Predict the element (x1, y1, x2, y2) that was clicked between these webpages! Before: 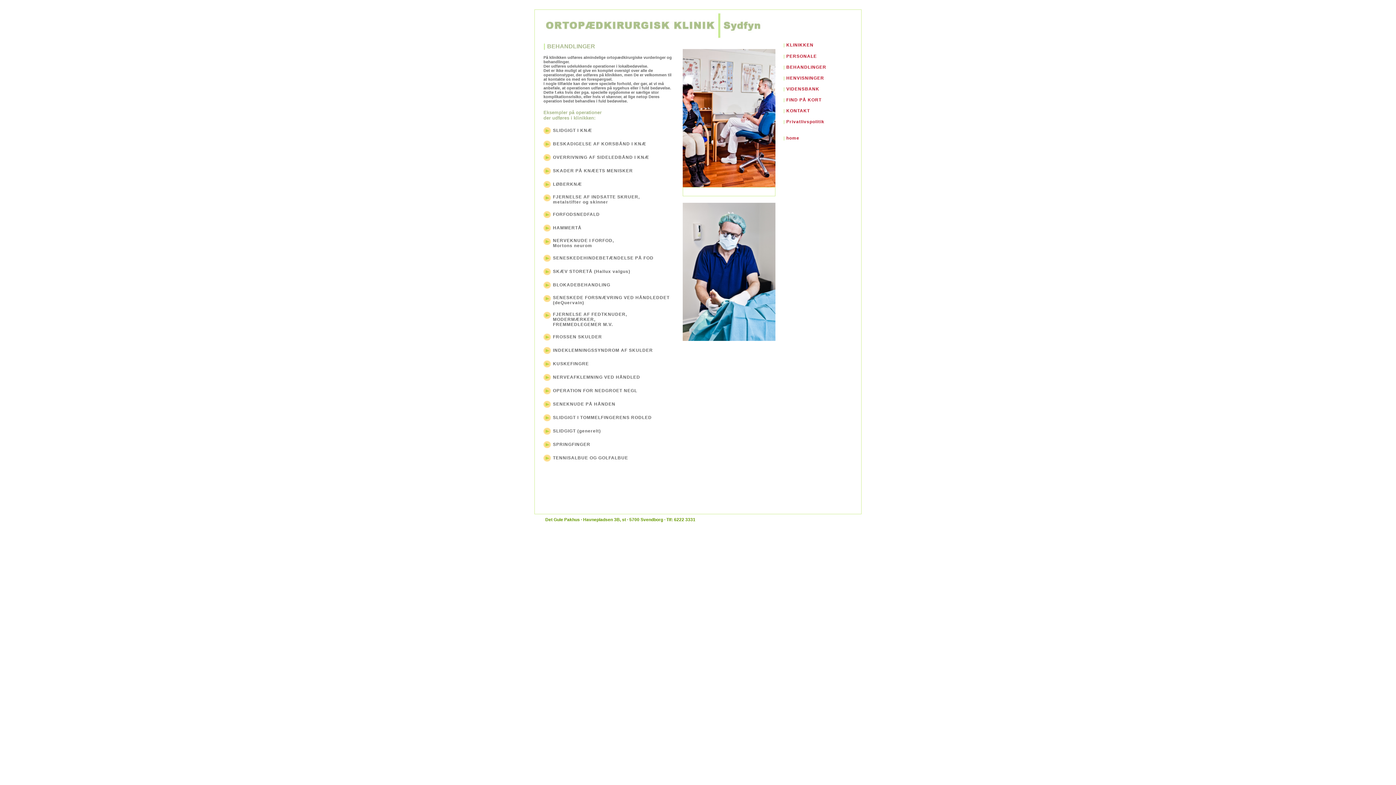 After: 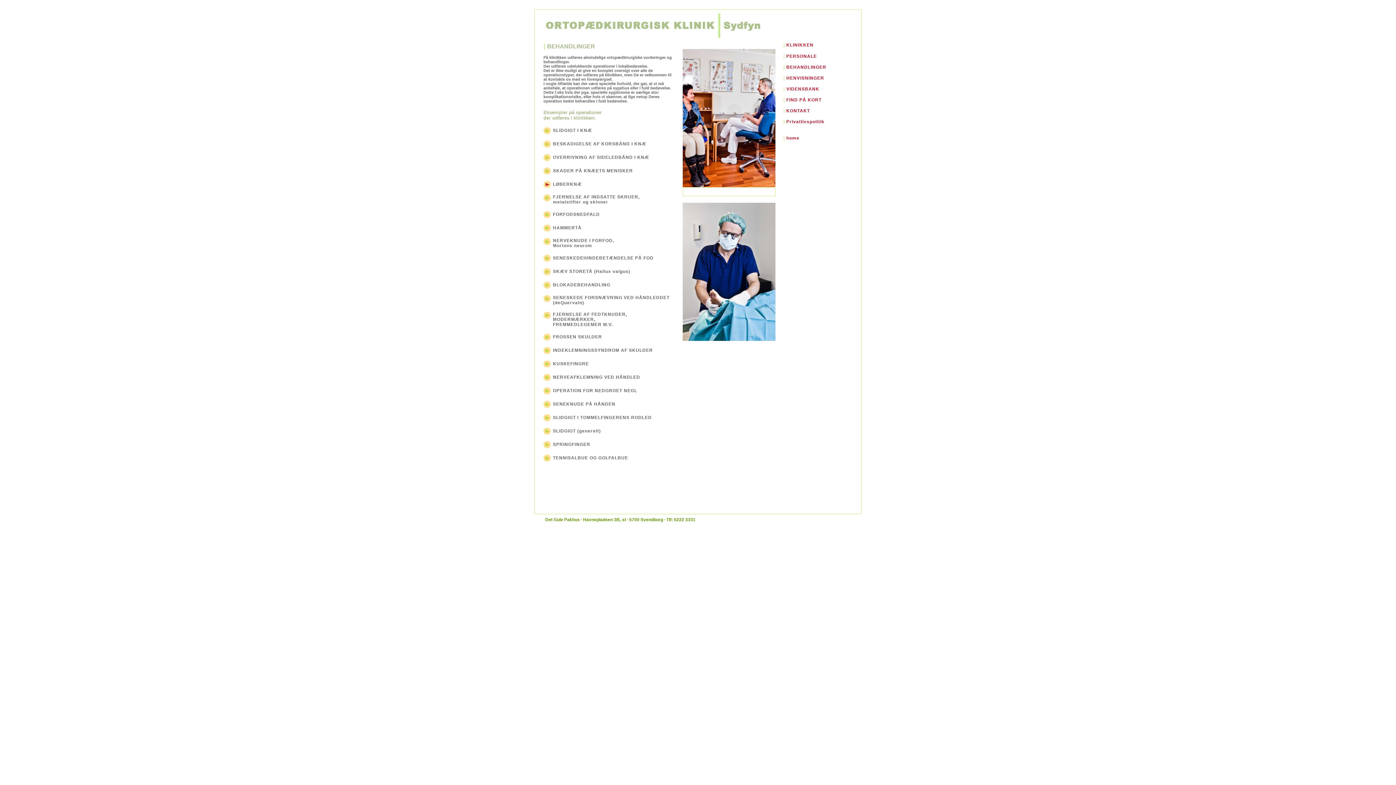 Action: bbox: (543, 184, 550, 189)